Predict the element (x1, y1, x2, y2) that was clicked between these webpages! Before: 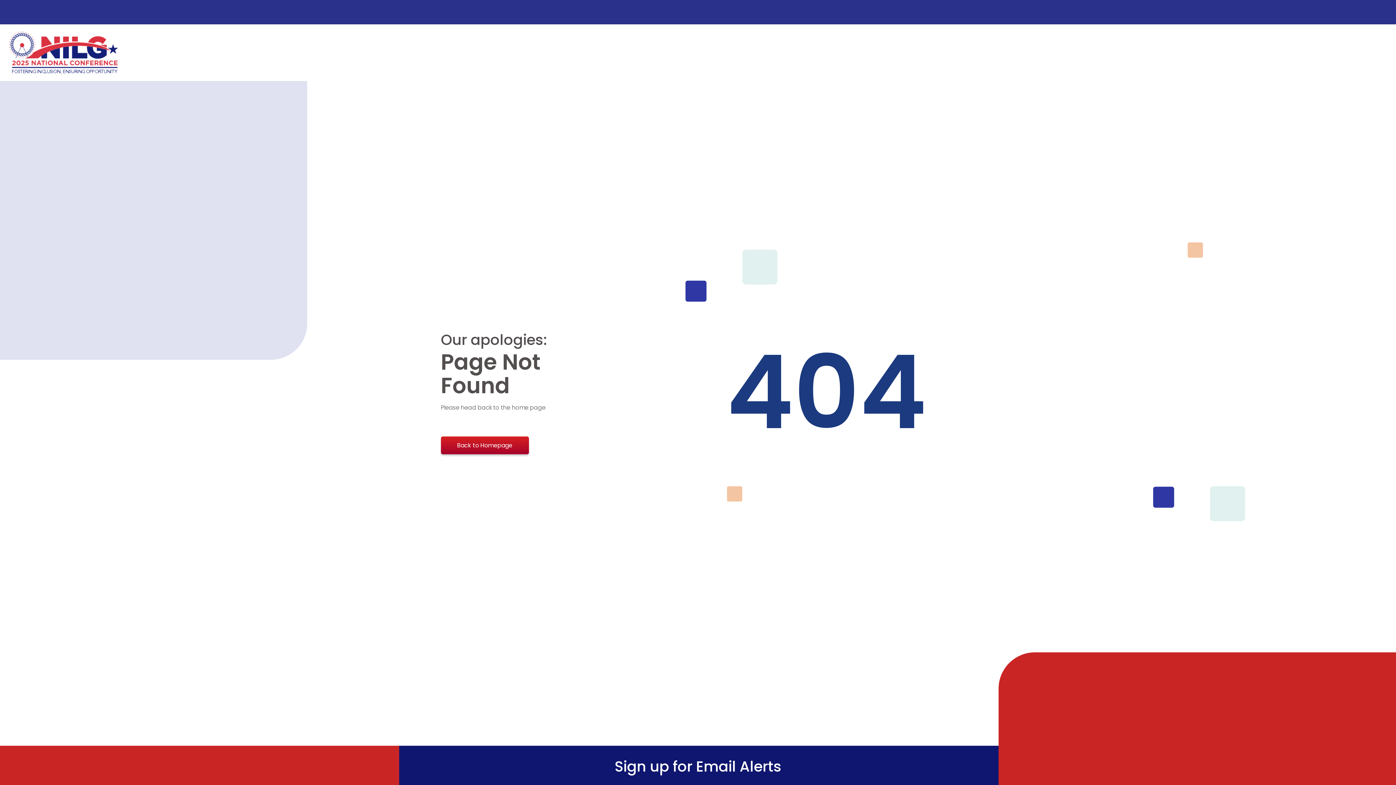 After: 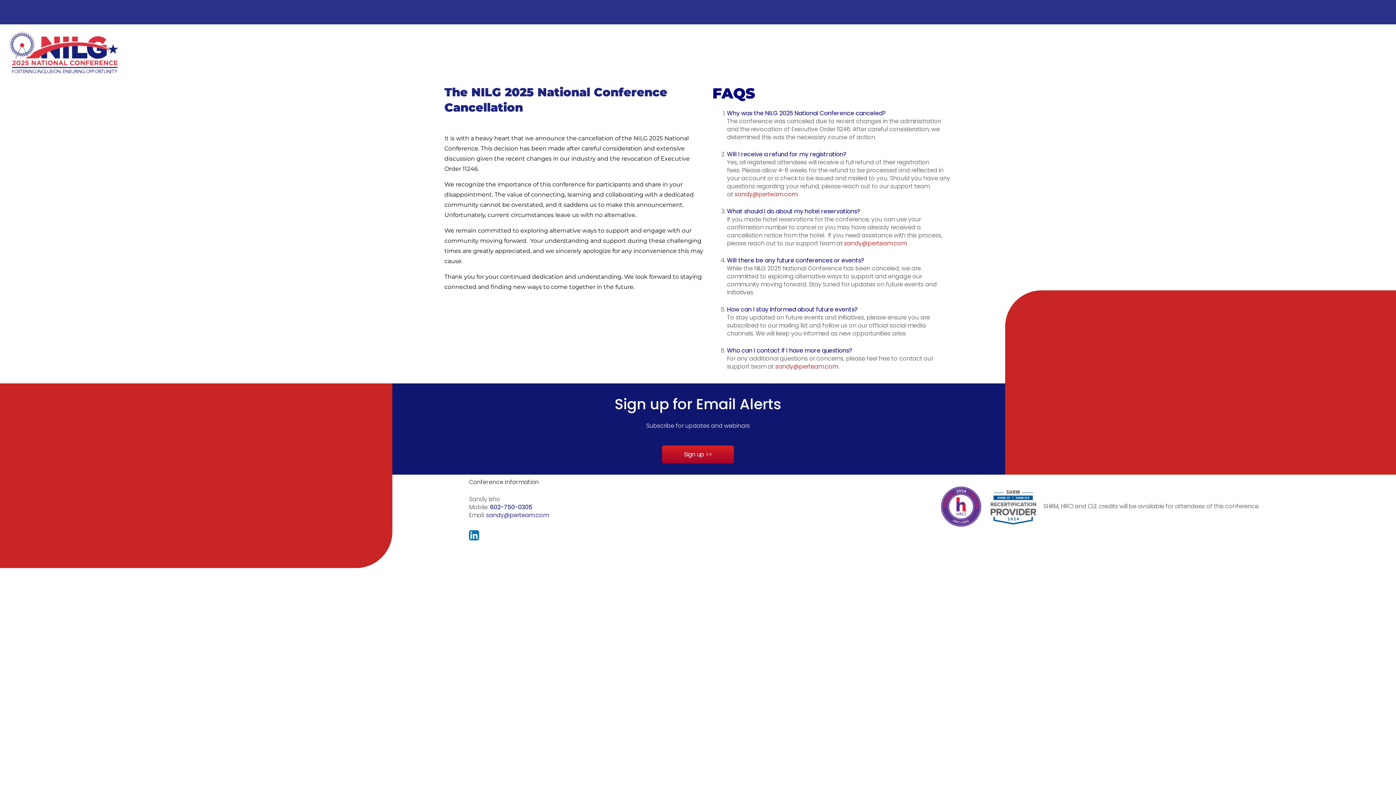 Action: label: Back to Homepage bbox: (440, 436, 528, 454)